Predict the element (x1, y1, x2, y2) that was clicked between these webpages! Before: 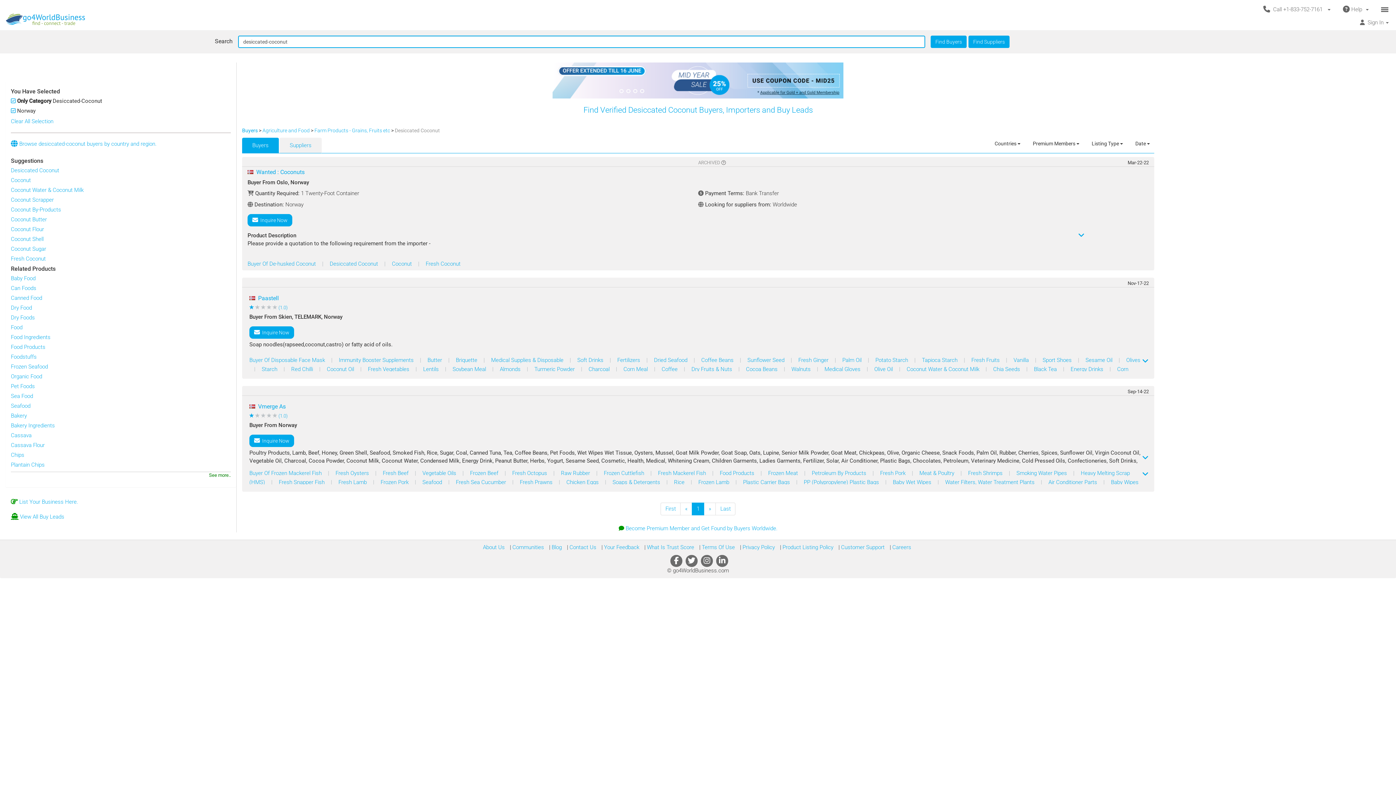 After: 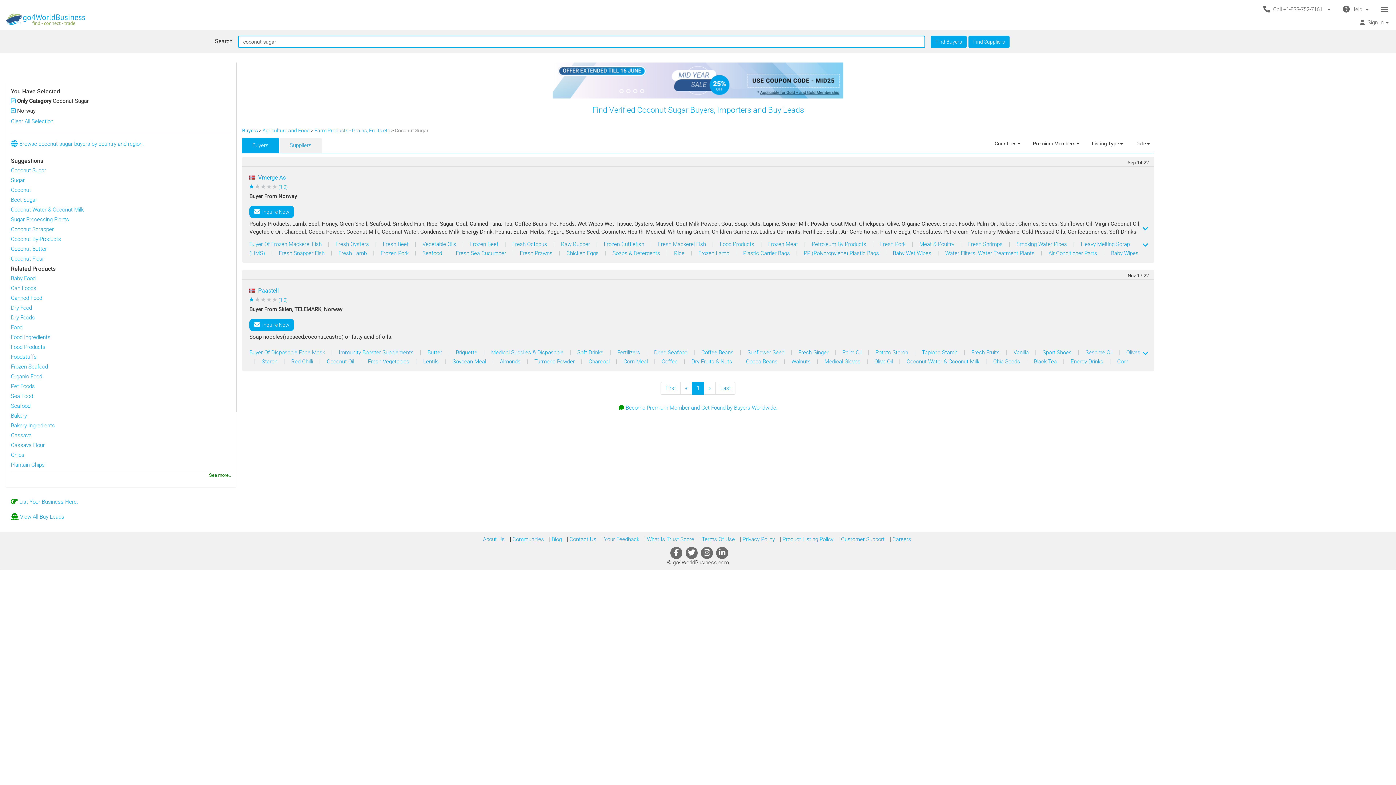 Action: label: Coconut Sugar bbox: (10, 245, 46, 252)